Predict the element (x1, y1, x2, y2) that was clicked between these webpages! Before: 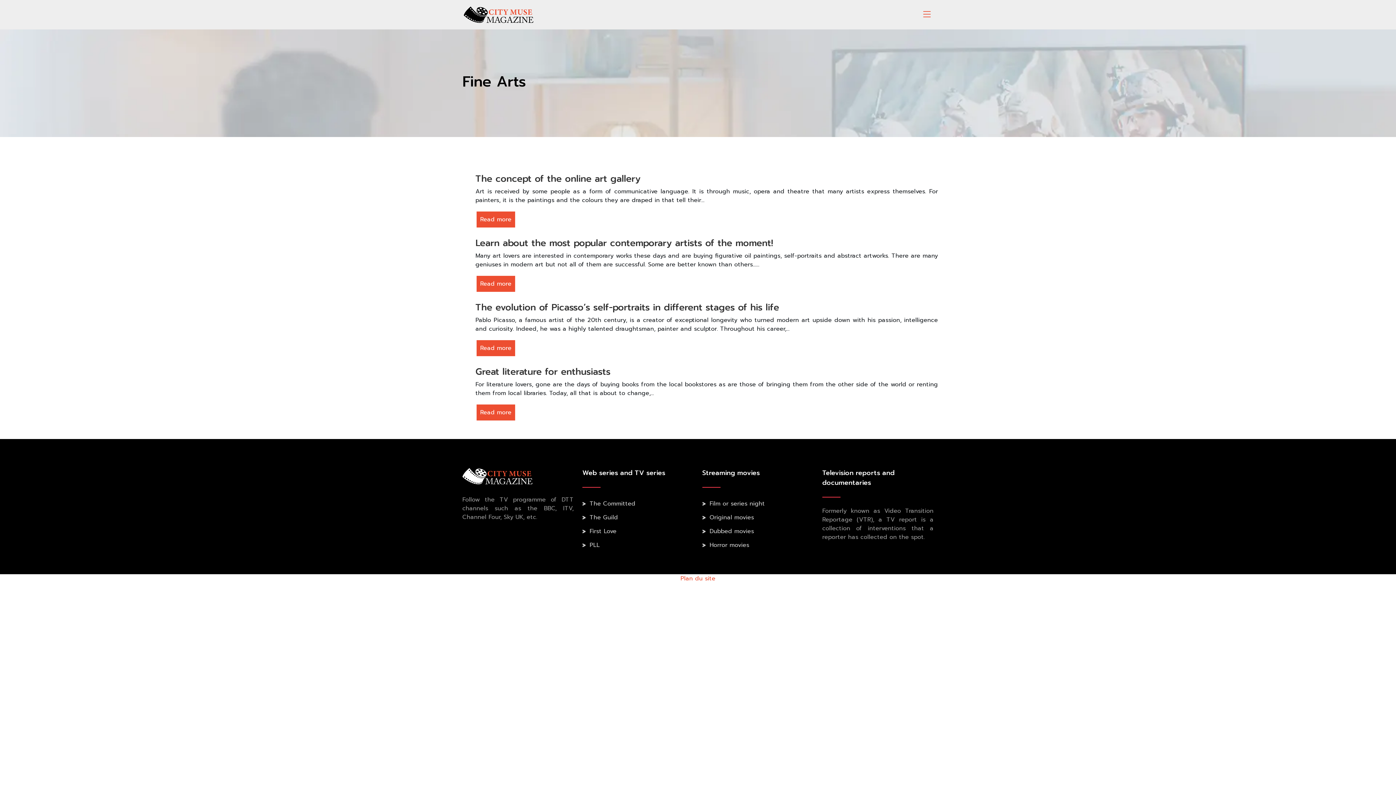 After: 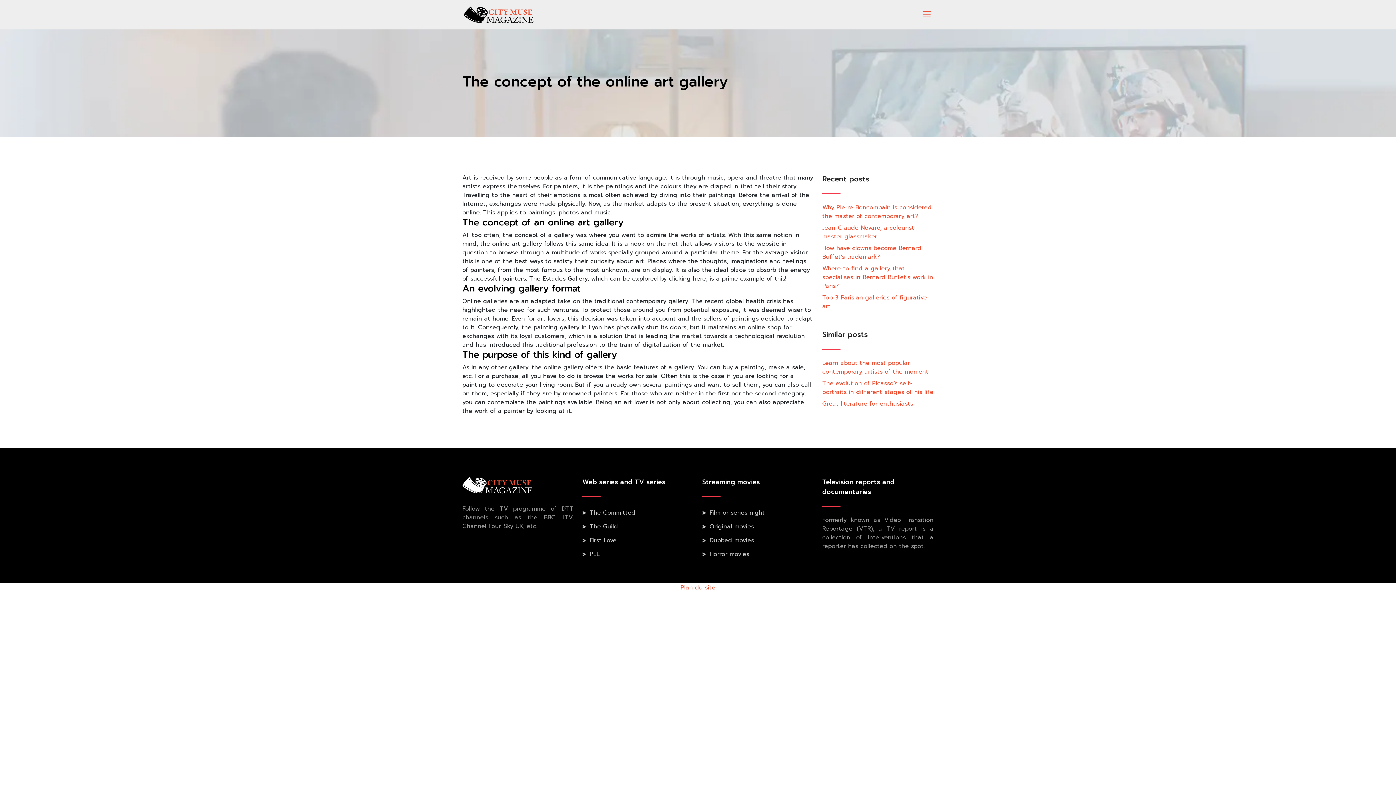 Action: bbox: (475, 172, 640, 185) label: The concept of the online art gallery